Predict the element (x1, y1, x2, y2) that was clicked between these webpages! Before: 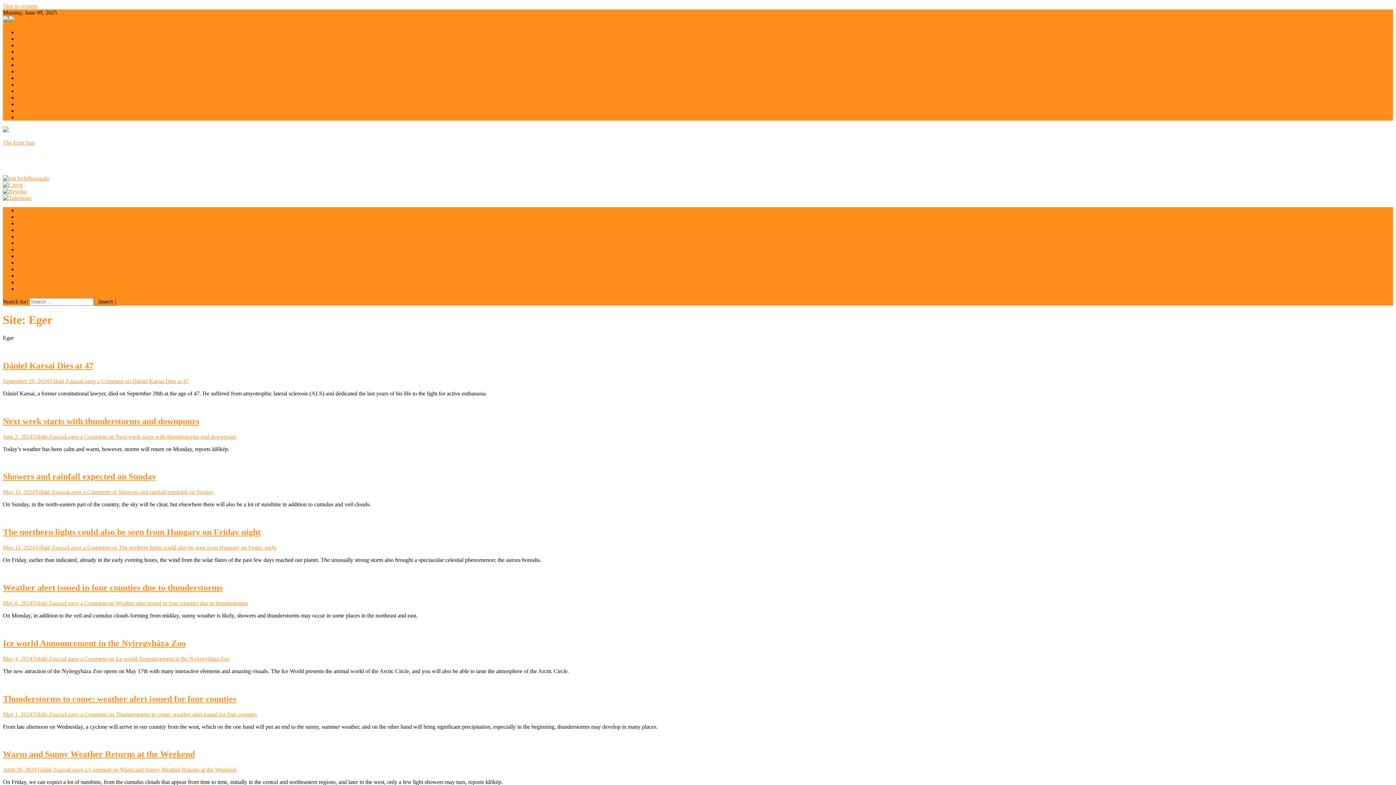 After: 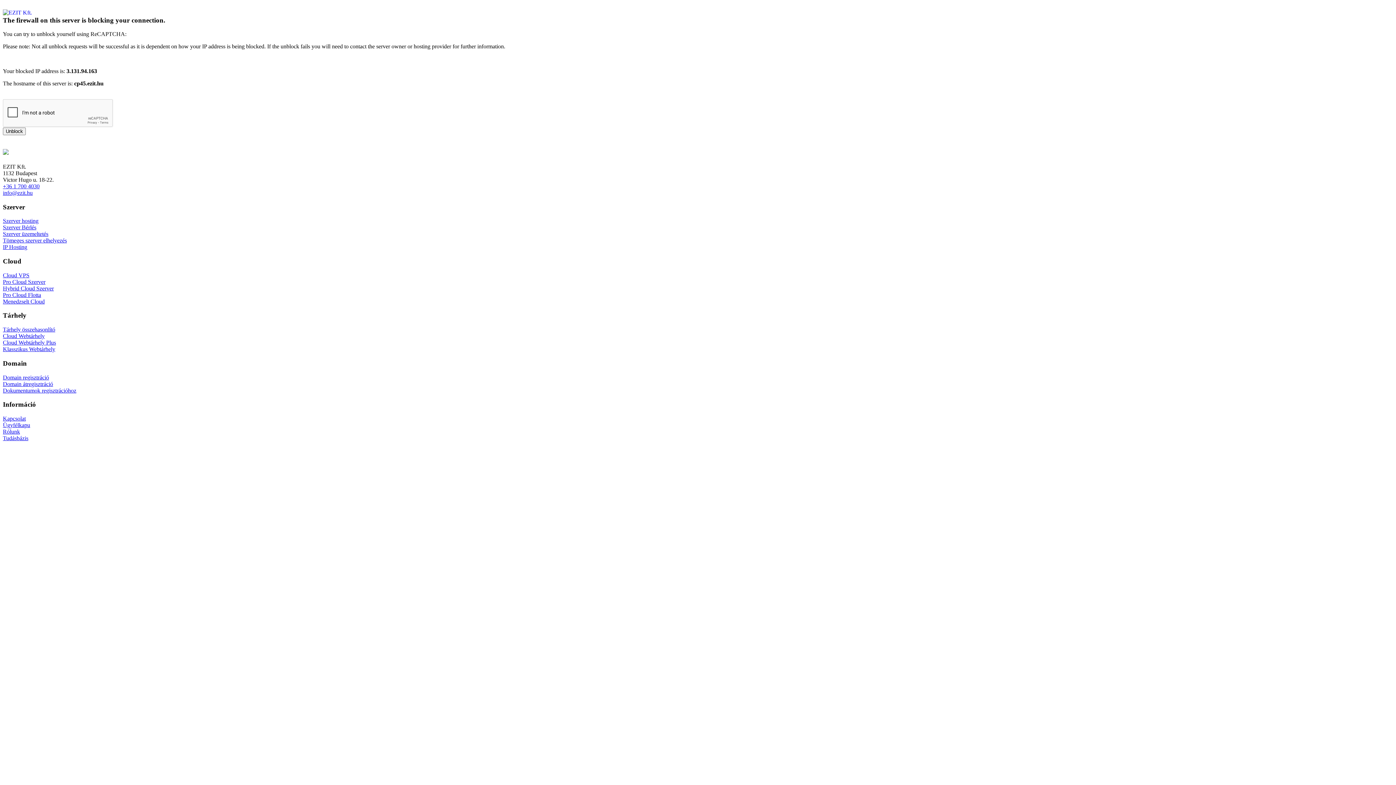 Action: label: Economy bbox: (17, 220, 39, 226)